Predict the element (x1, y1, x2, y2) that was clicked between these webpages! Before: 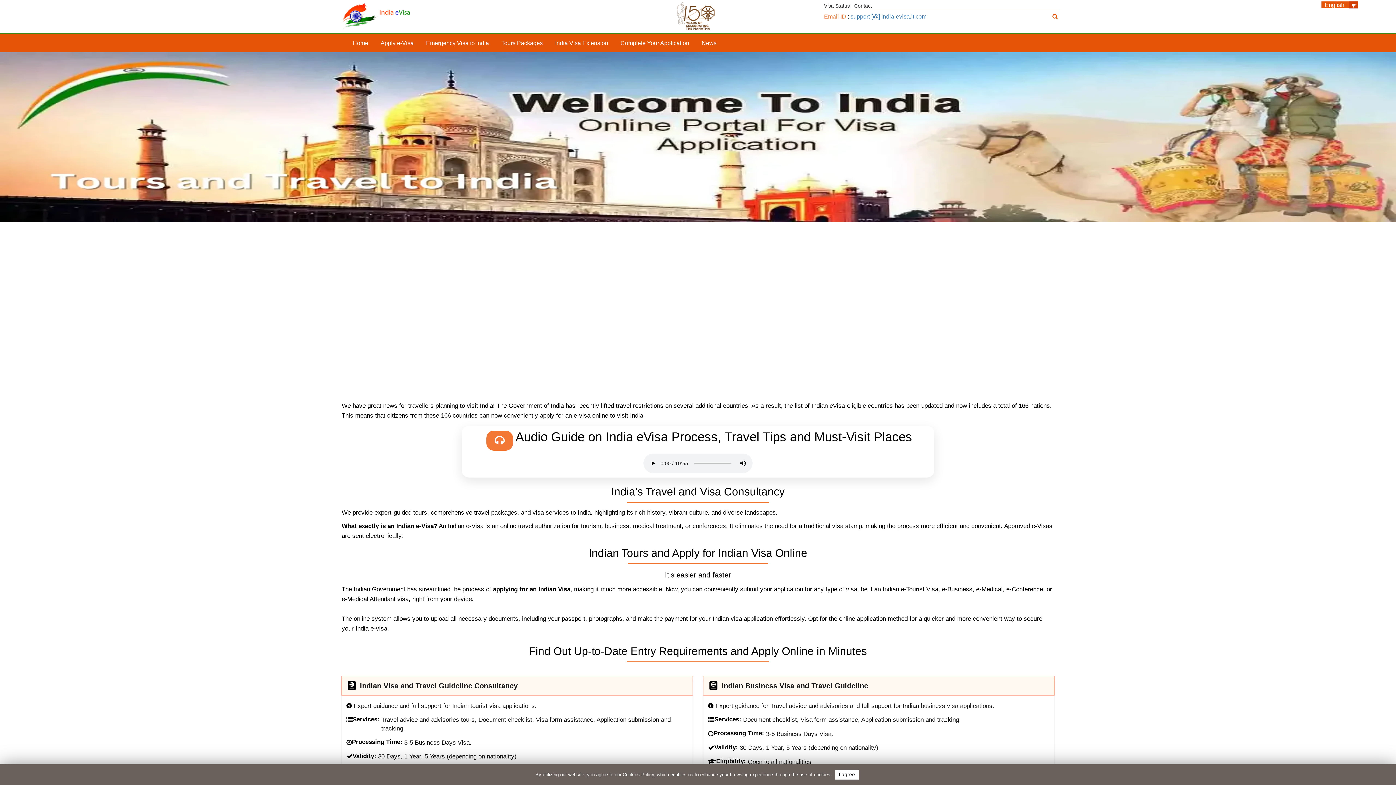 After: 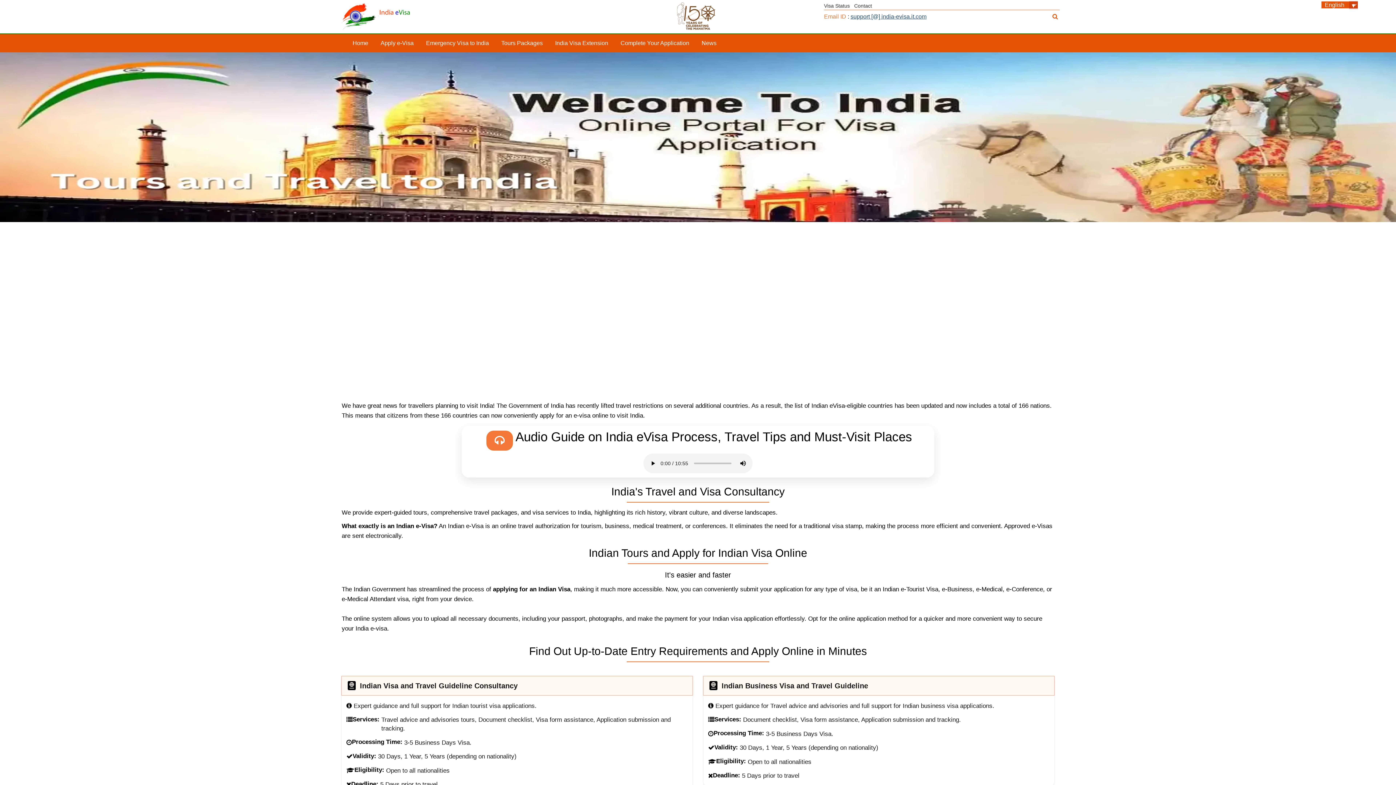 Action: label: support [@] india-evisa.it.com bbox: (850, 13, 926, 19)